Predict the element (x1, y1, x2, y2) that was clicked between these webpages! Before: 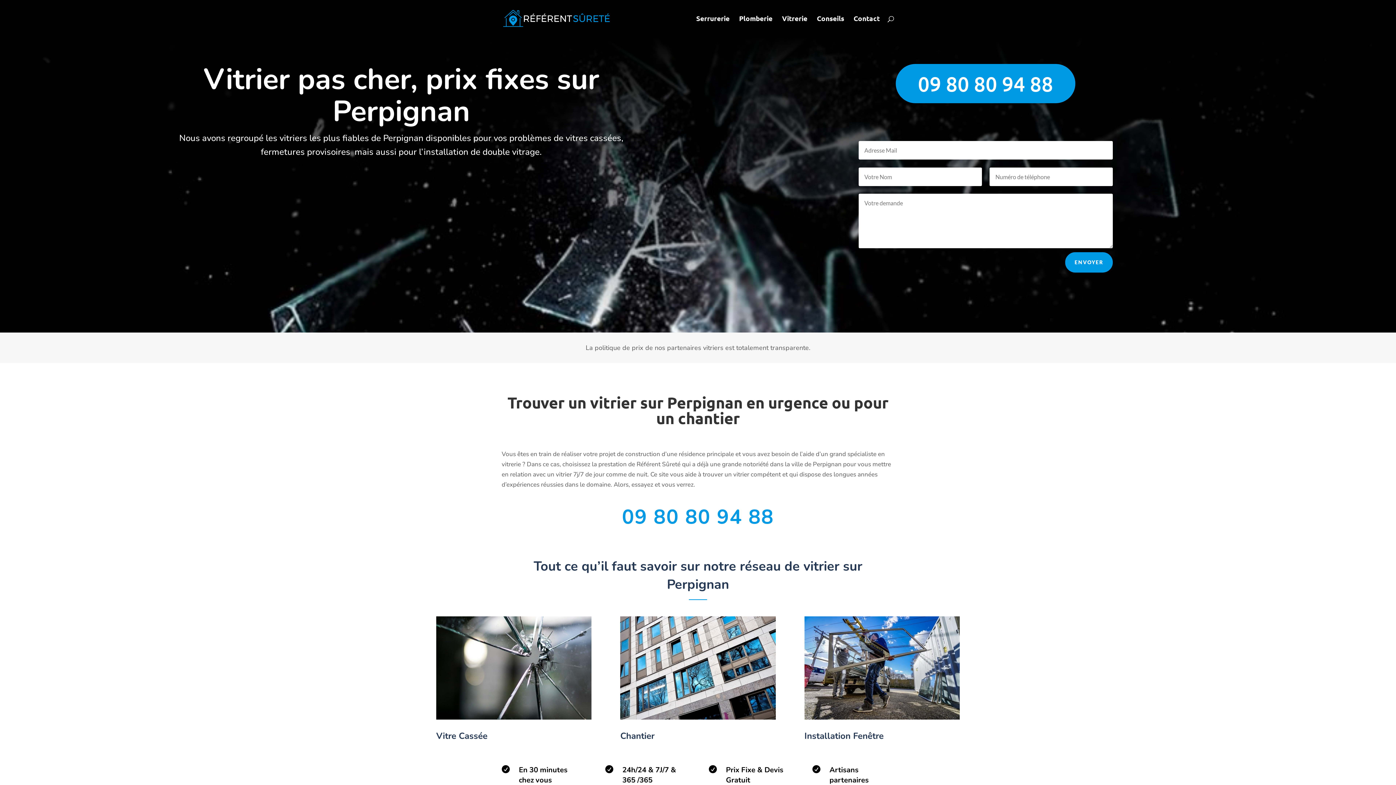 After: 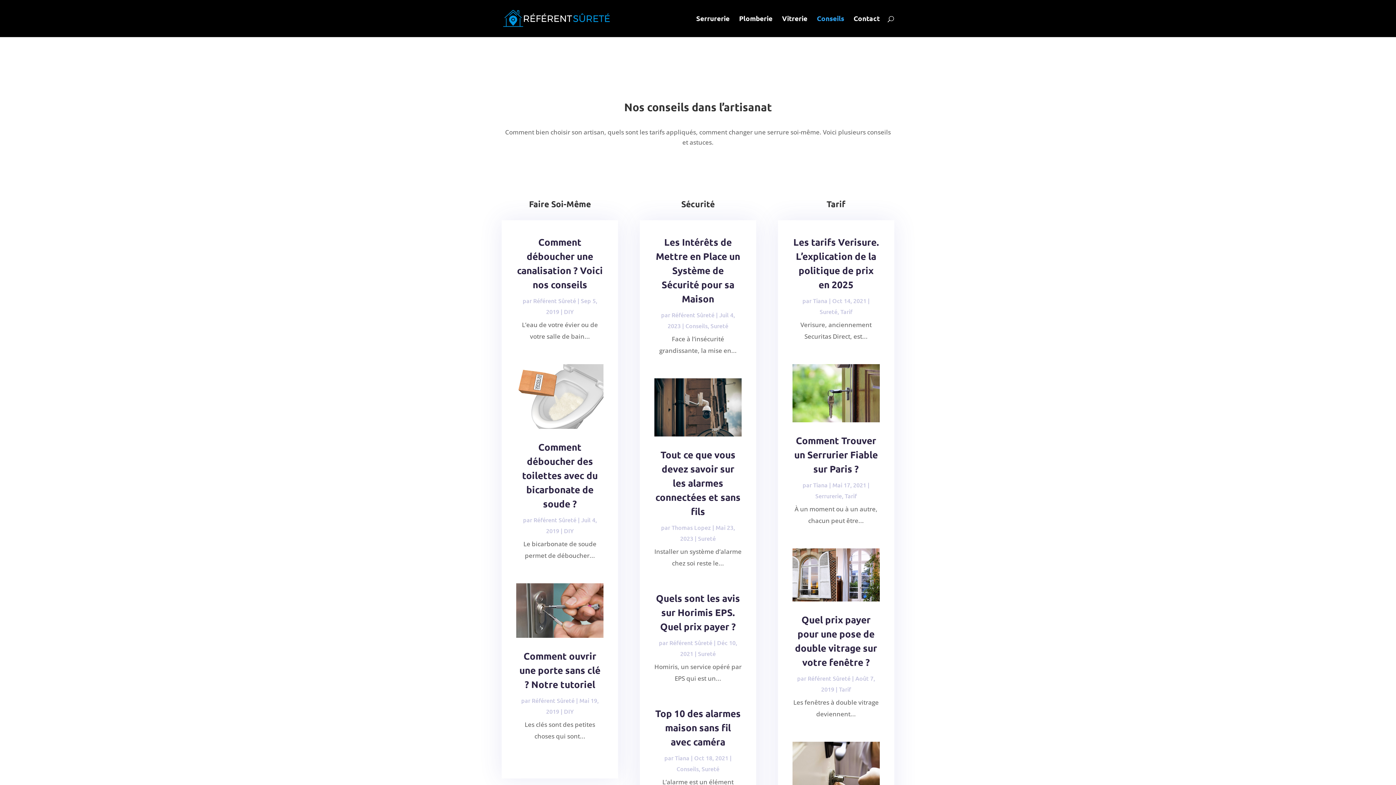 Action: label: Conseils bbox: (817, 16, 844, 37)